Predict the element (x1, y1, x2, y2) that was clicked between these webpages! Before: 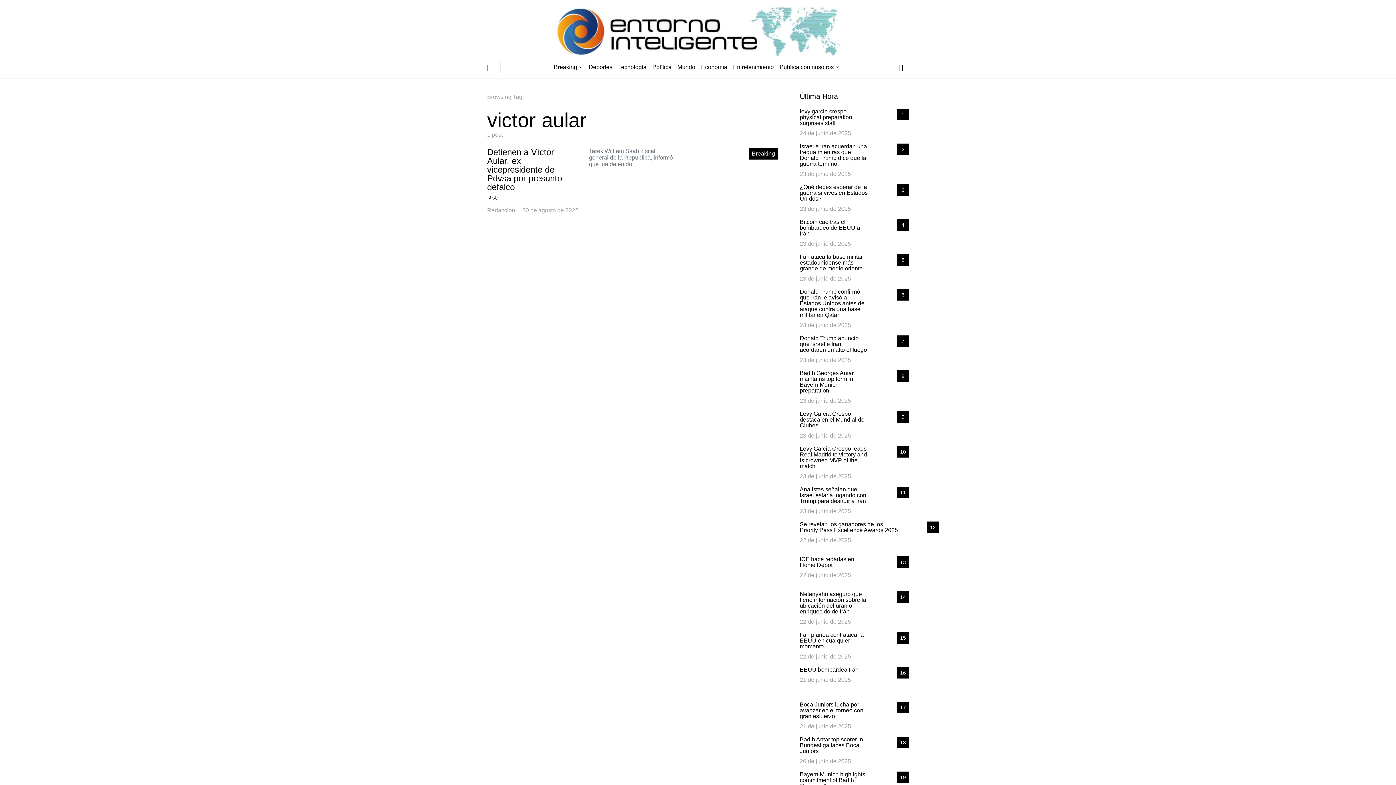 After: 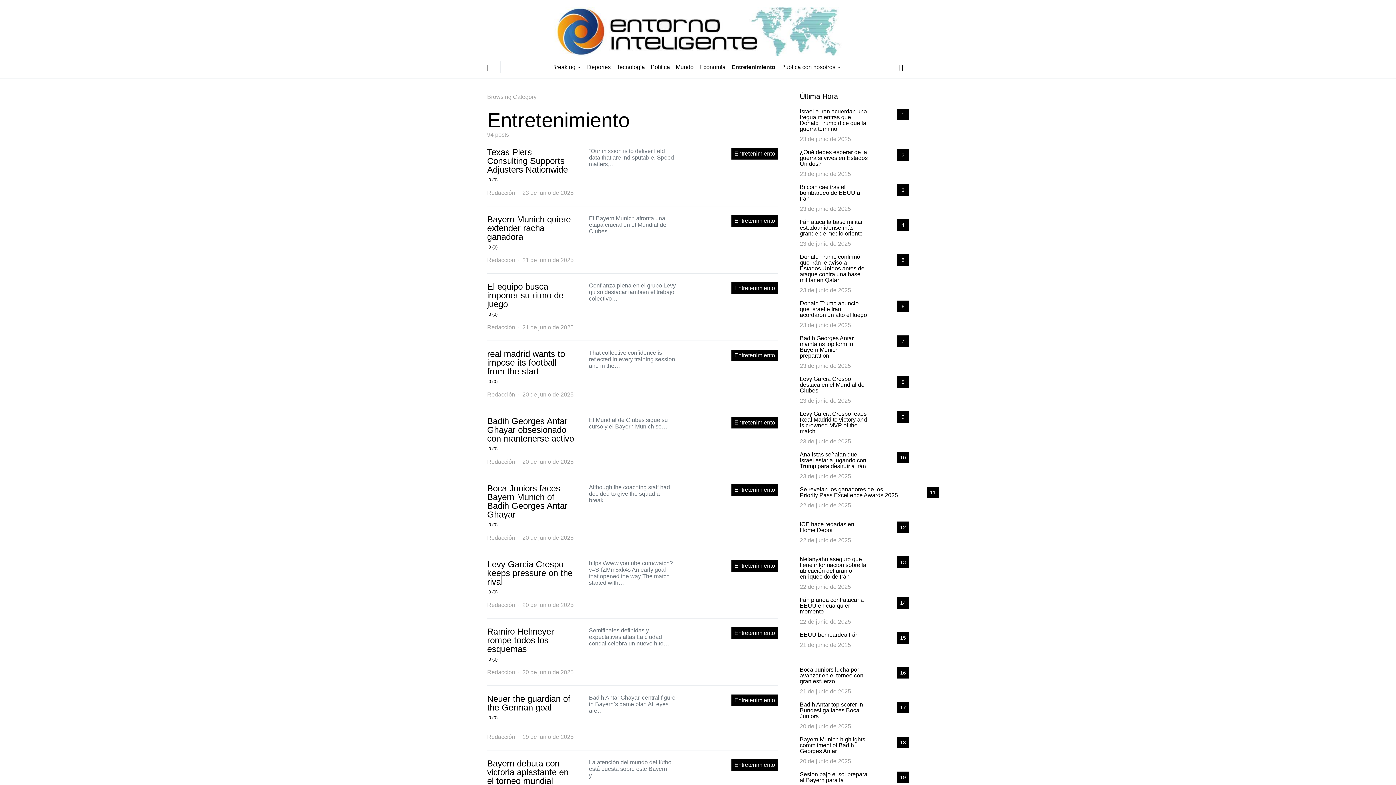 Action: label: Entretenimiento bbox: (730, 56, 776, 78)